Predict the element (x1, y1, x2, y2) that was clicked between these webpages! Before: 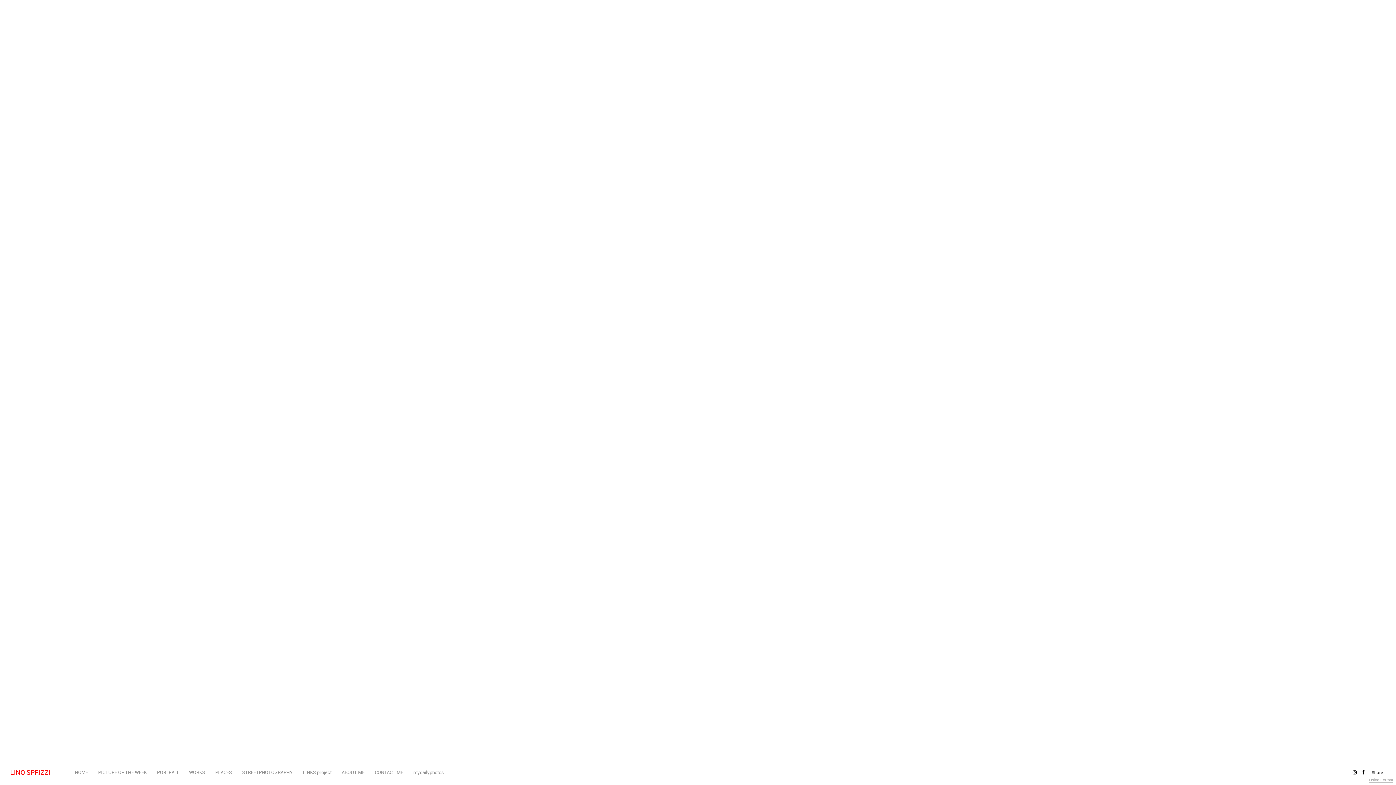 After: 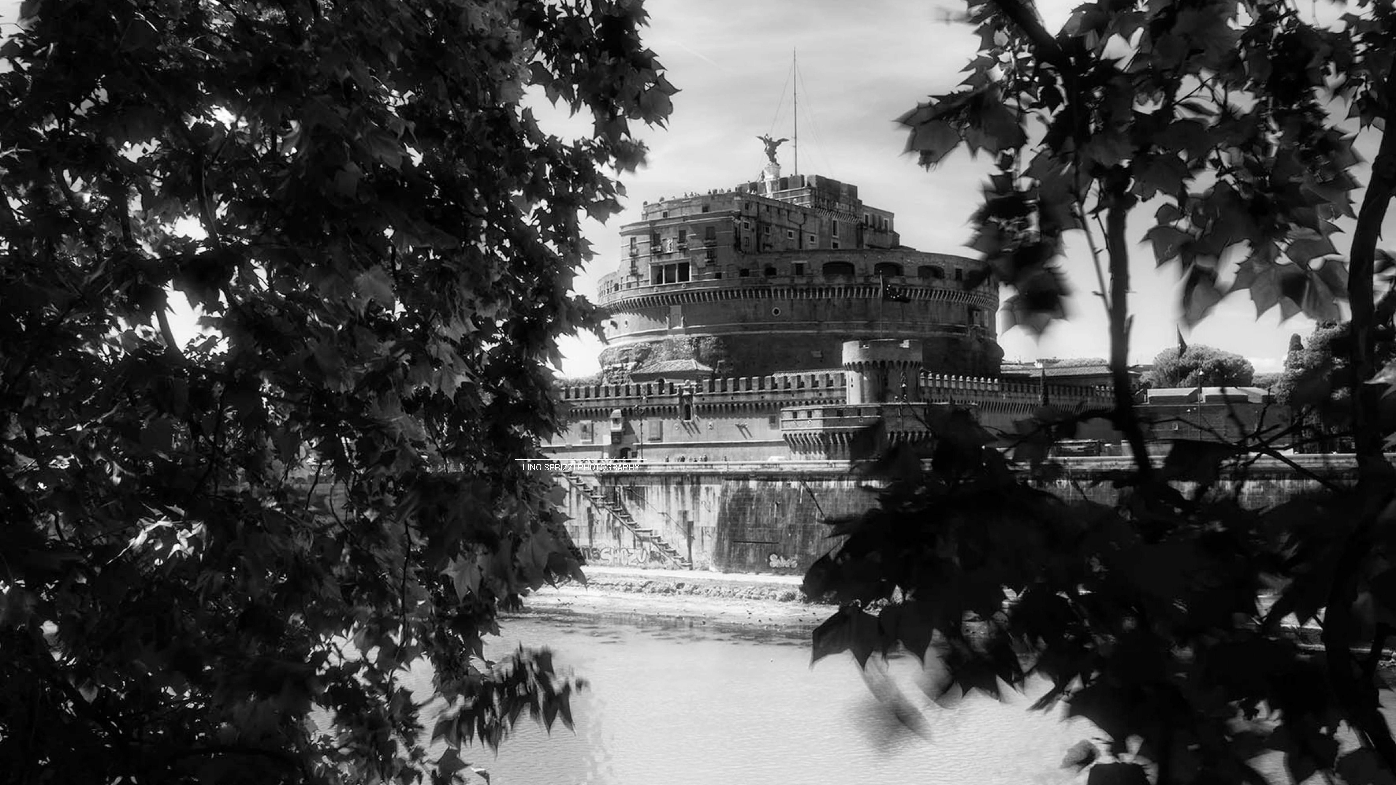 Action: bbox: (69, 766, 93, 779) label: HOME